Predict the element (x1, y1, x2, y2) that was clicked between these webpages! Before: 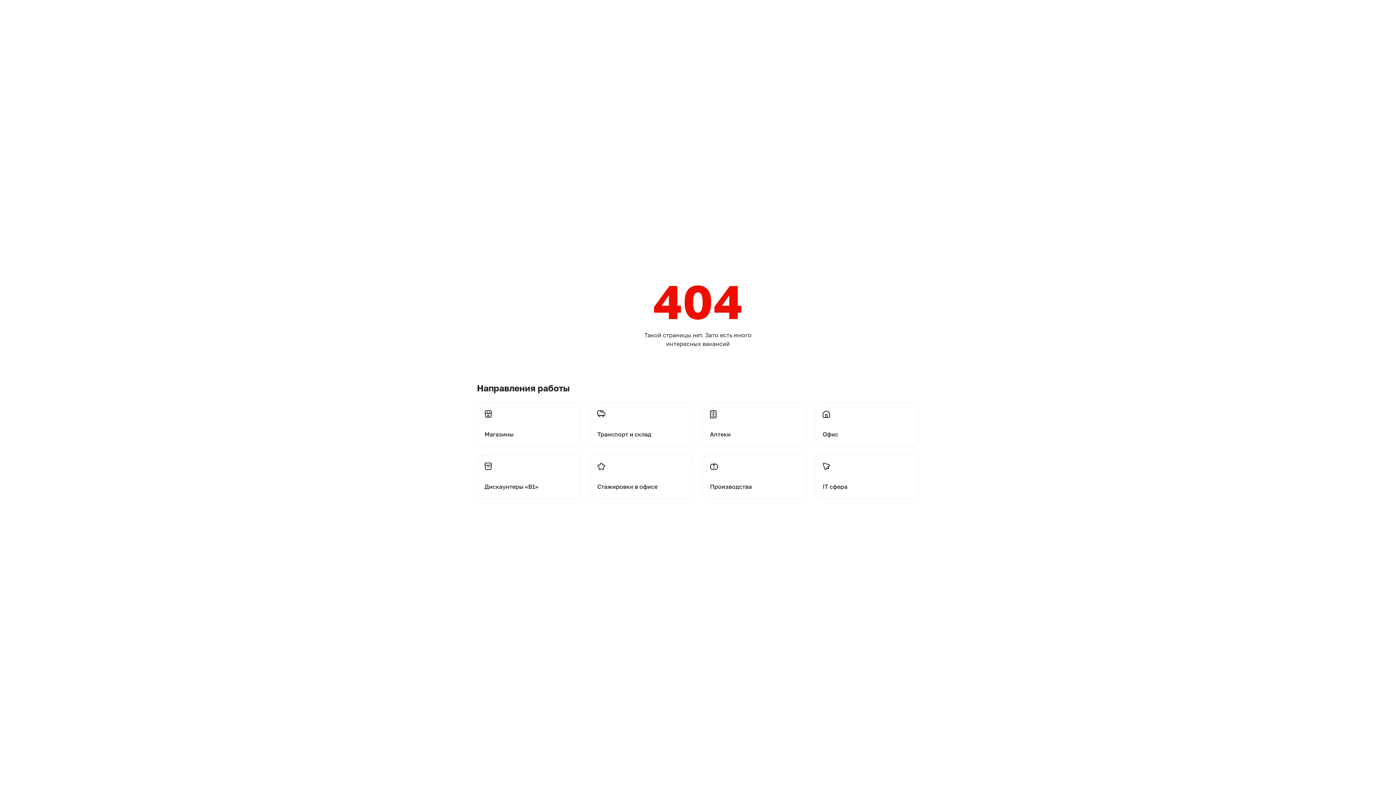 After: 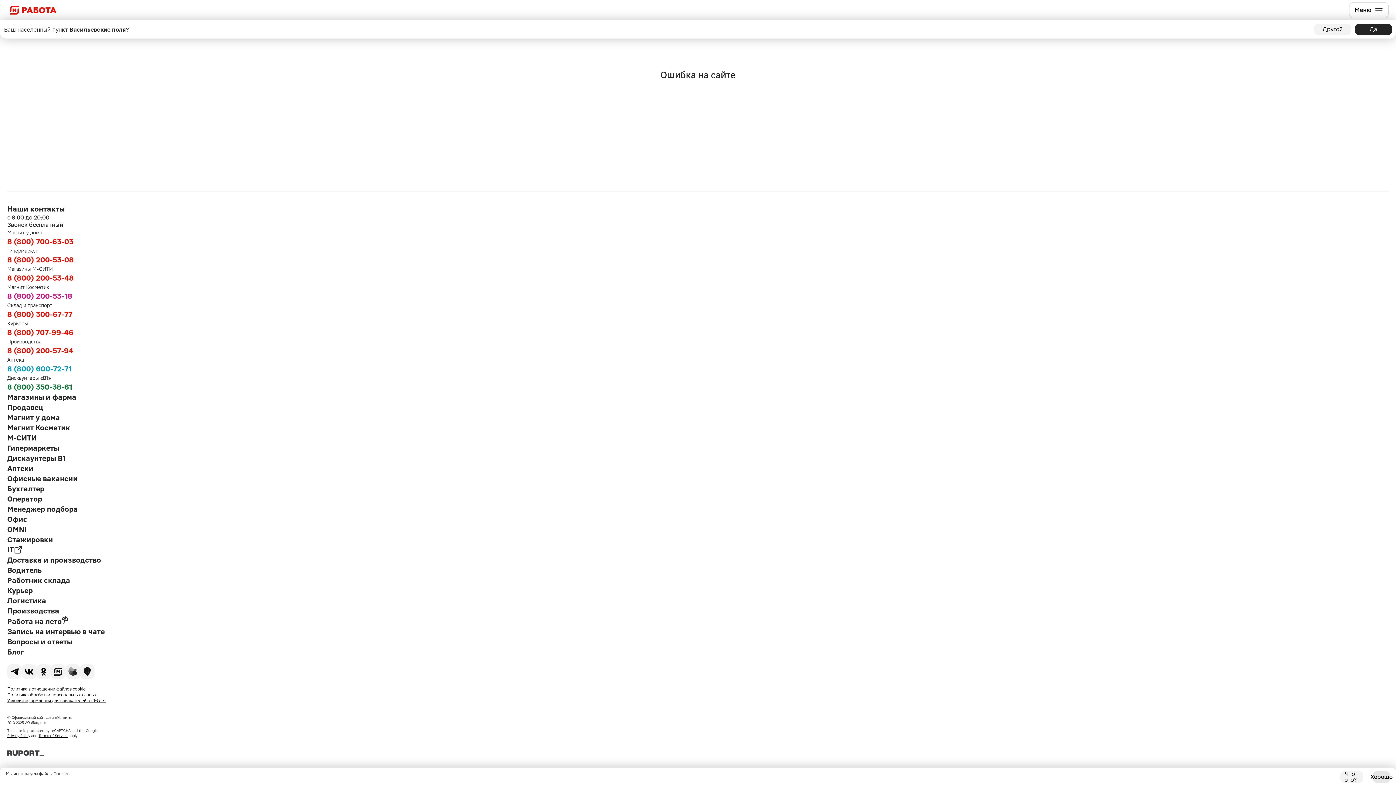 Action: label: Перейти на стажировки bbox: (589, 455, 693, 498)